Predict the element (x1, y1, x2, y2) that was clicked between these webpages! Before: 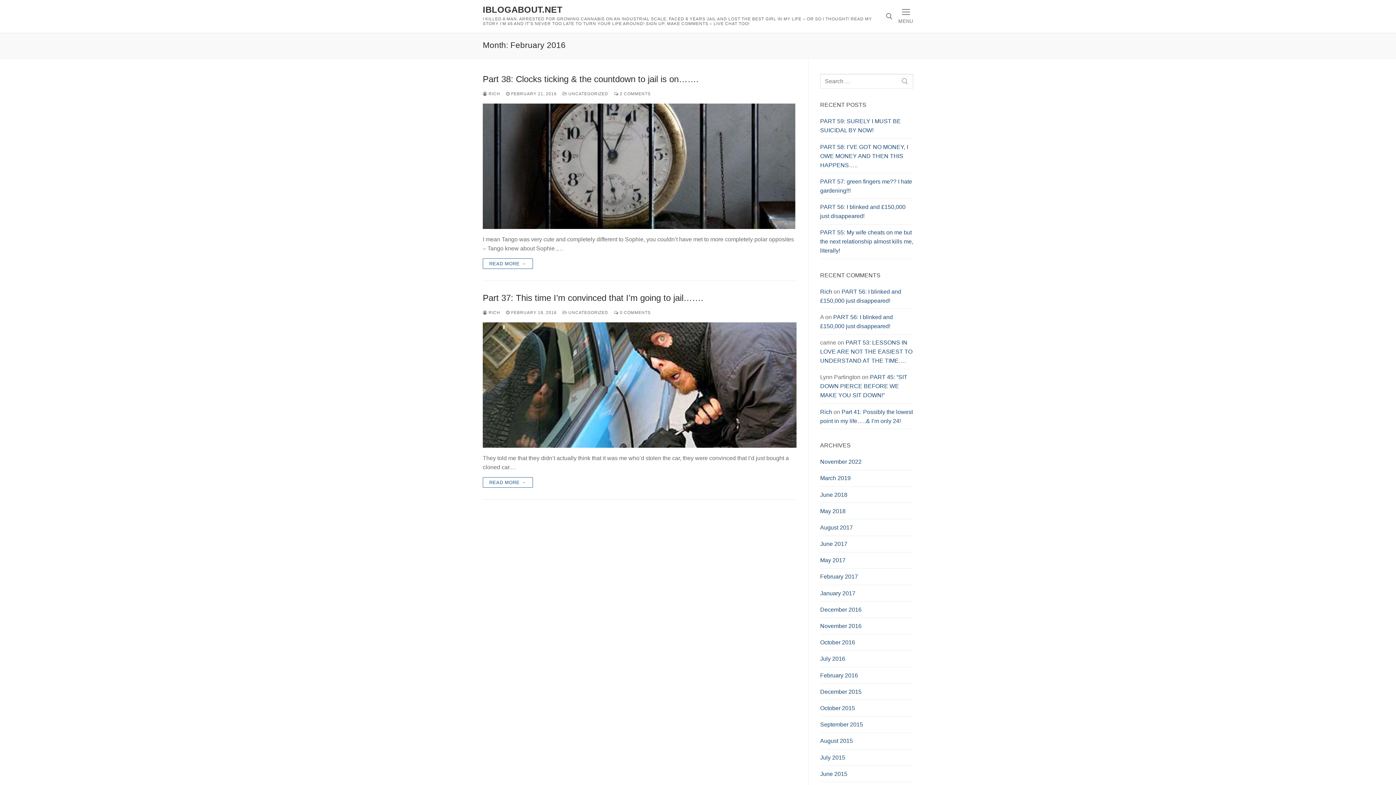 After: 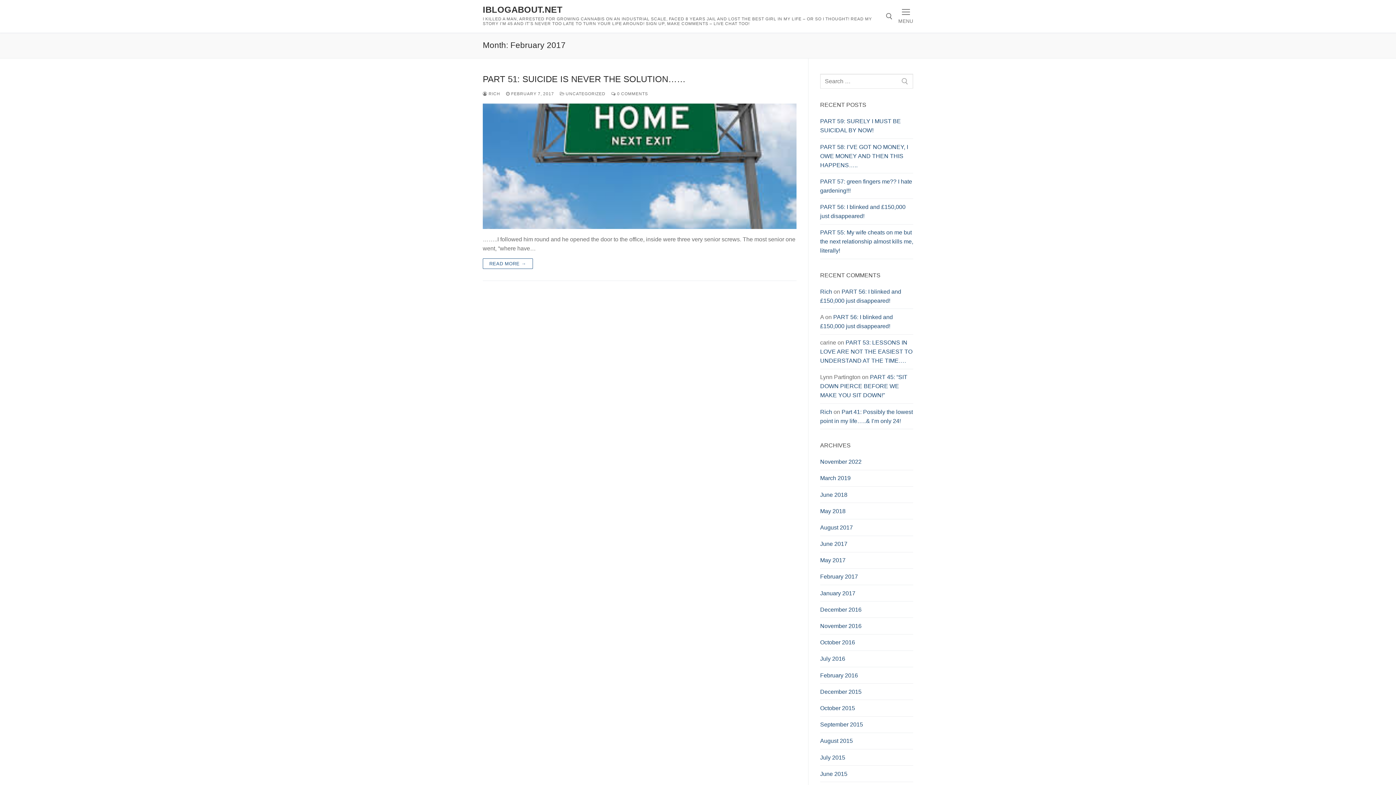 Action: label: February 2017 bbox: (820, 572, 913, 585)